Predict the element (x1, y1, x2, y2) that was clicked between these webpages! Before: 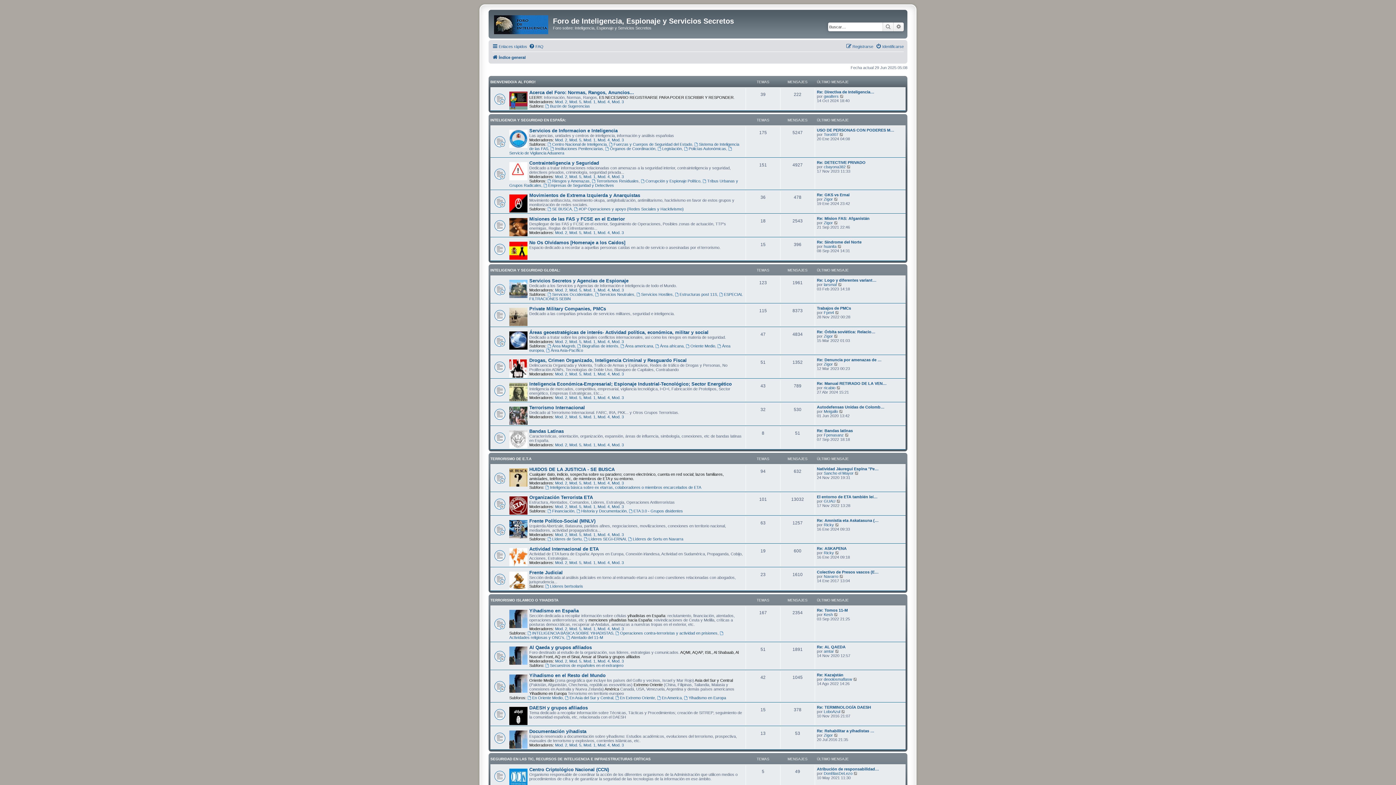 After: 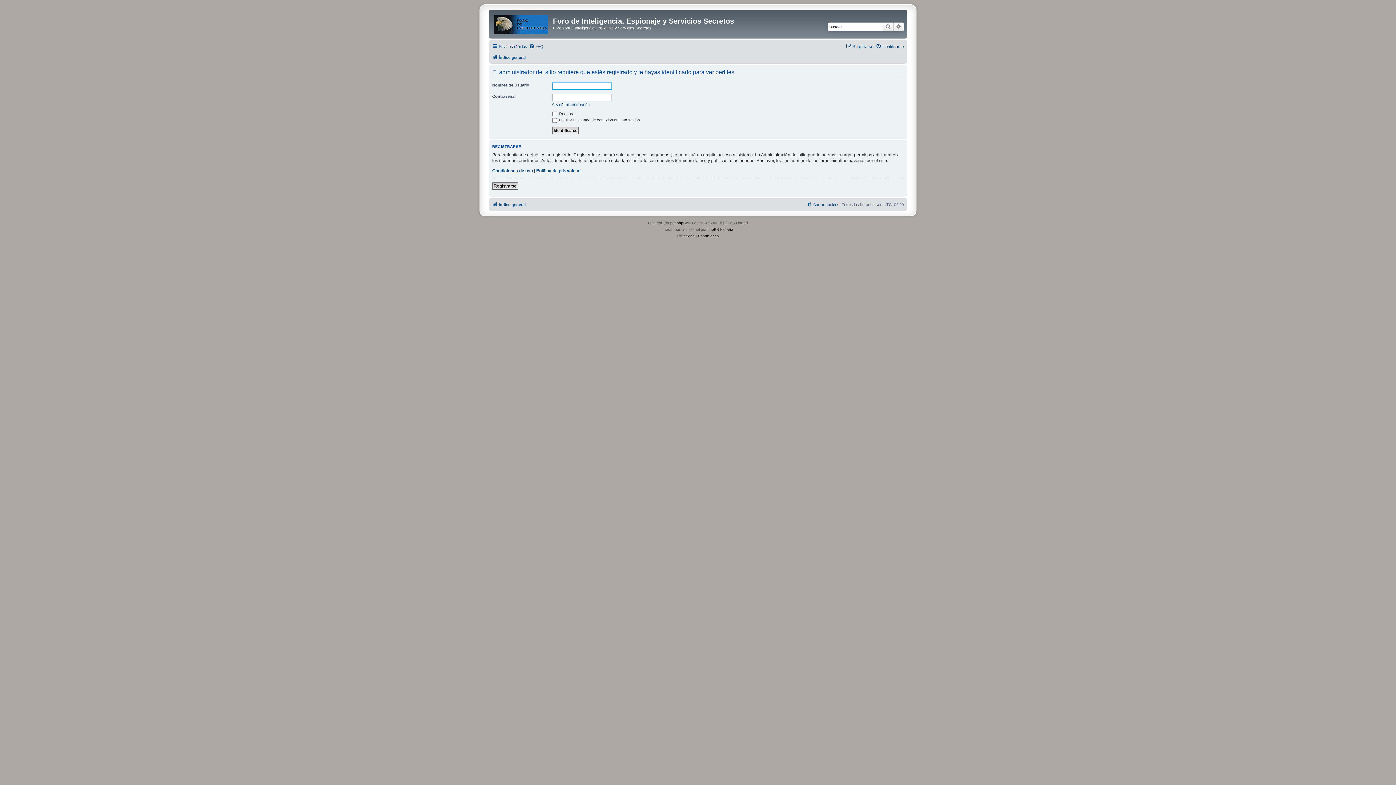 Action: label: Mod. 1 bbox: (583, 743, 595, 747)